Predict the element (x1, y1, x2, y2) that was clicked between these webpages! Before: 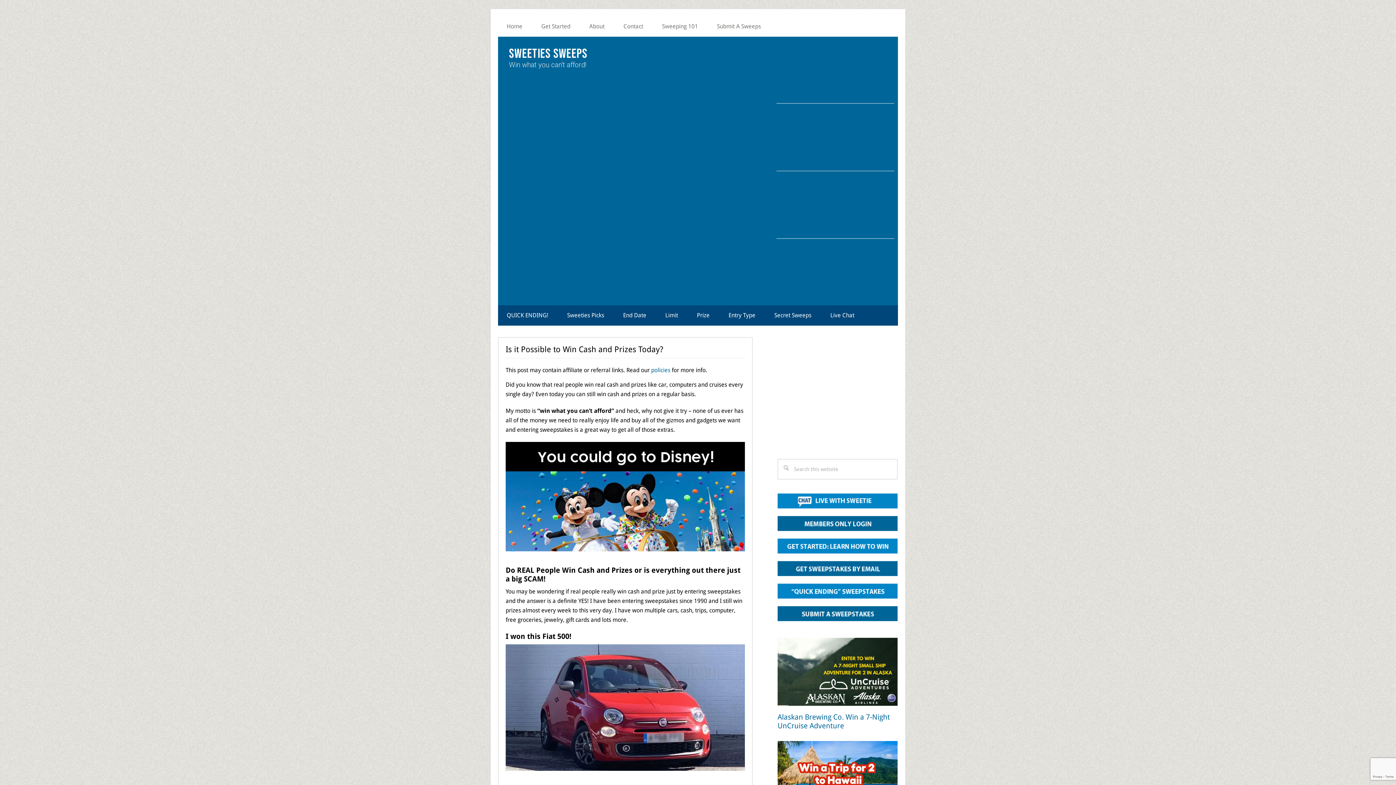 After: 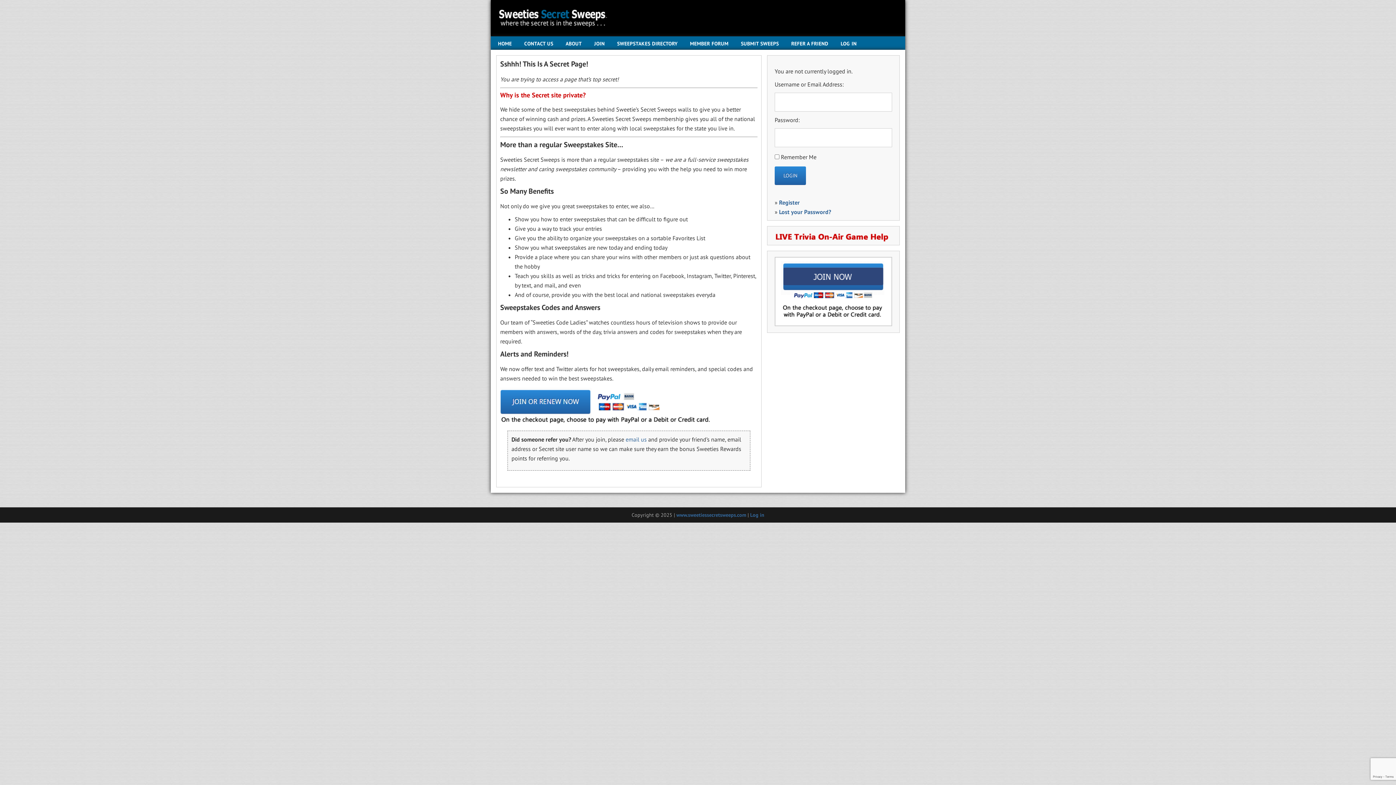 Action: bbox: (777, 526, 897, 533)